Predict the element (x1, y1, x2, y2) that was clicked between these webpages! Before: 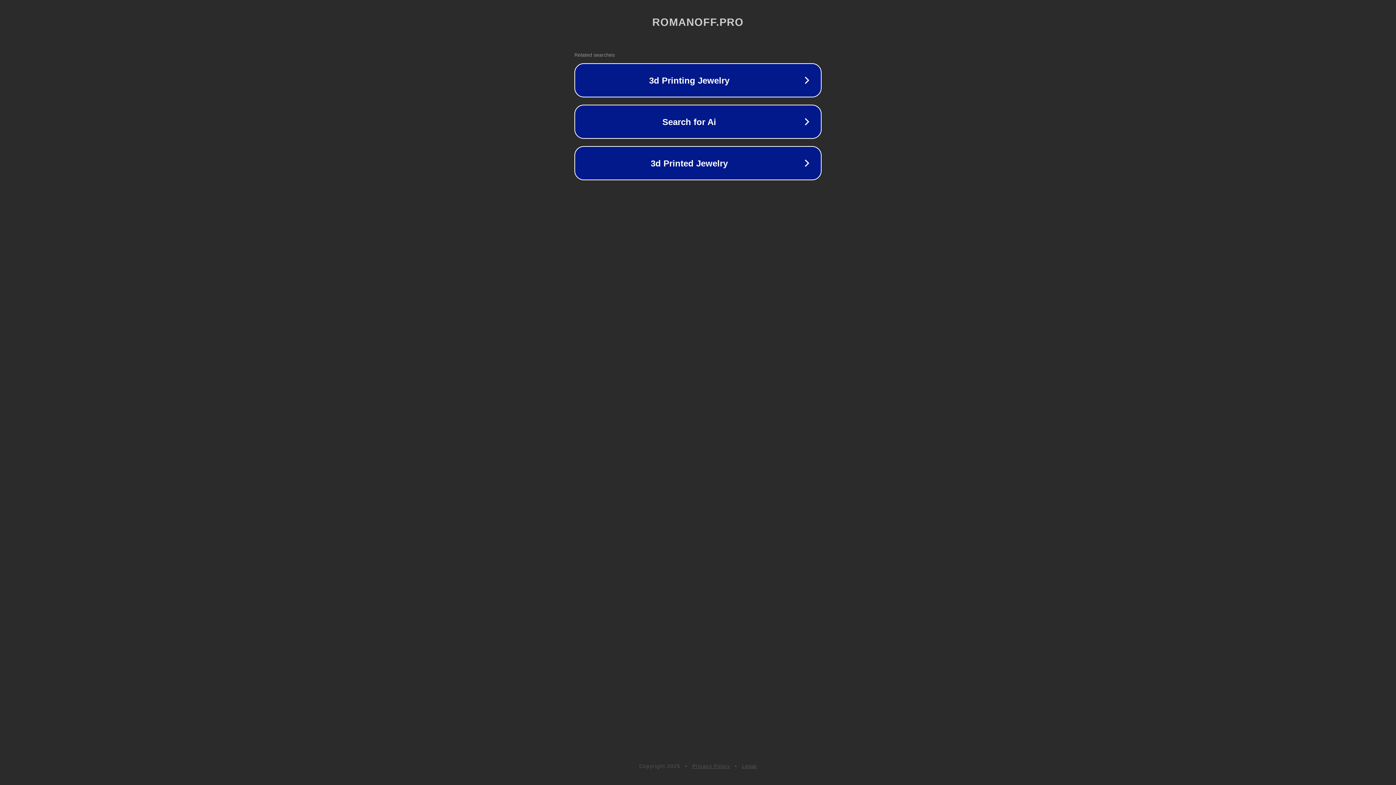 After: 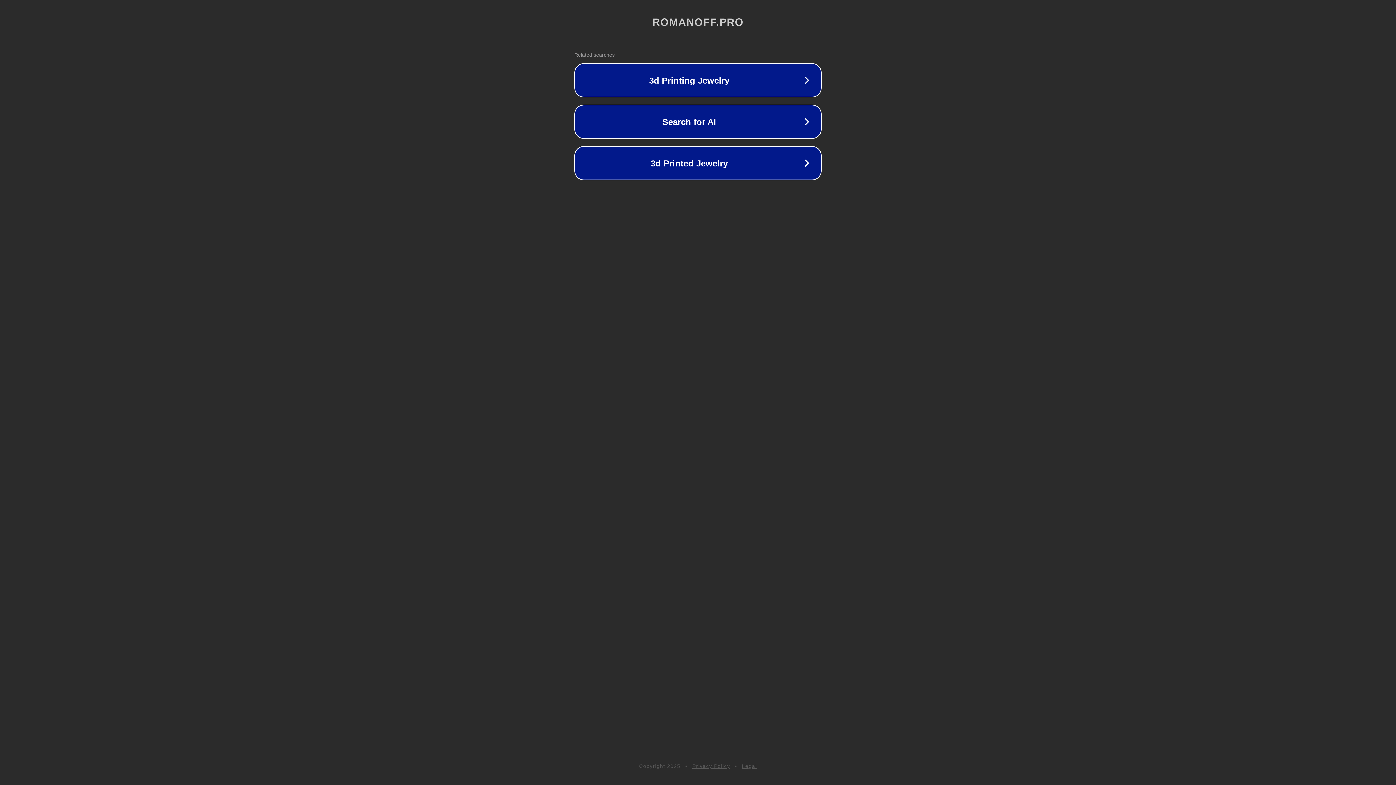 Action: bbox: (692, 763, 730, 769) label: Privacy Policy